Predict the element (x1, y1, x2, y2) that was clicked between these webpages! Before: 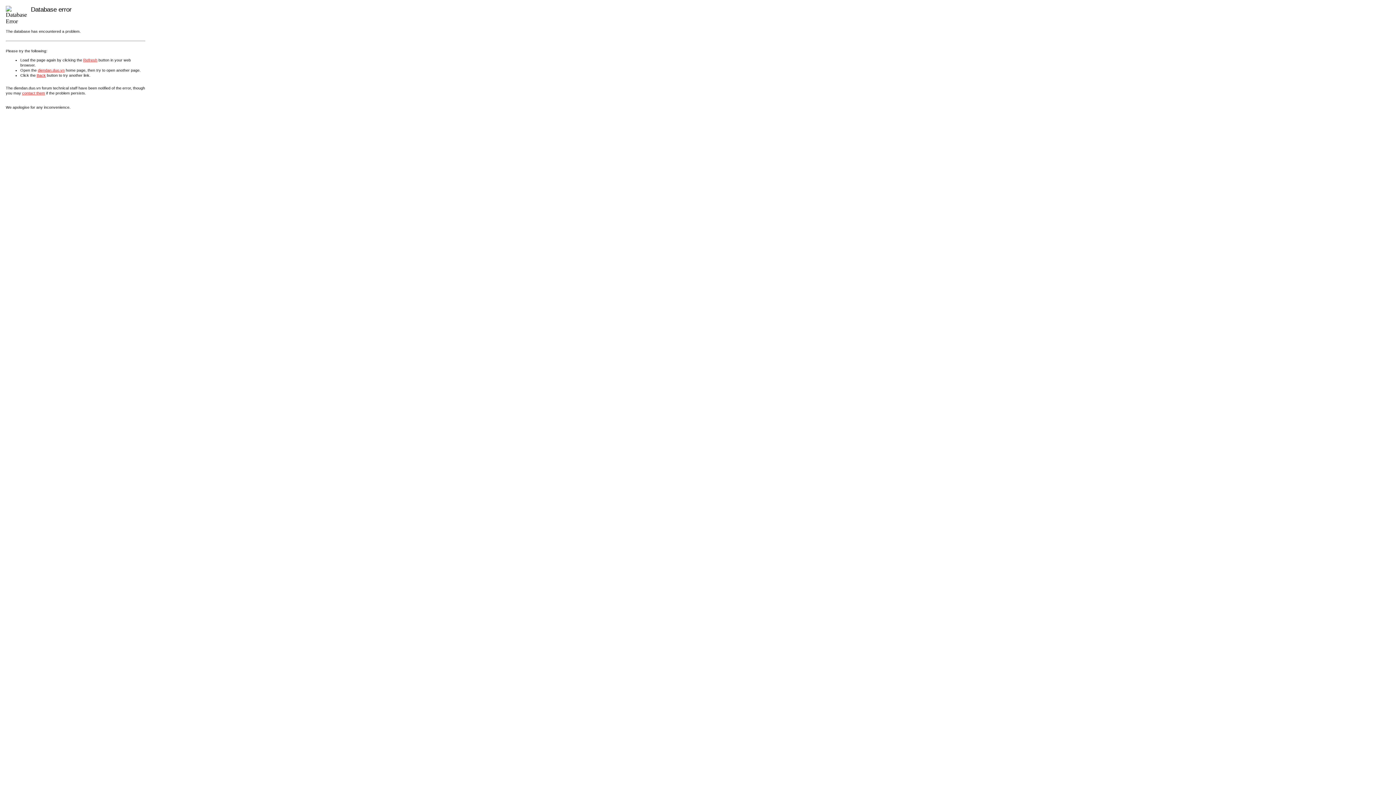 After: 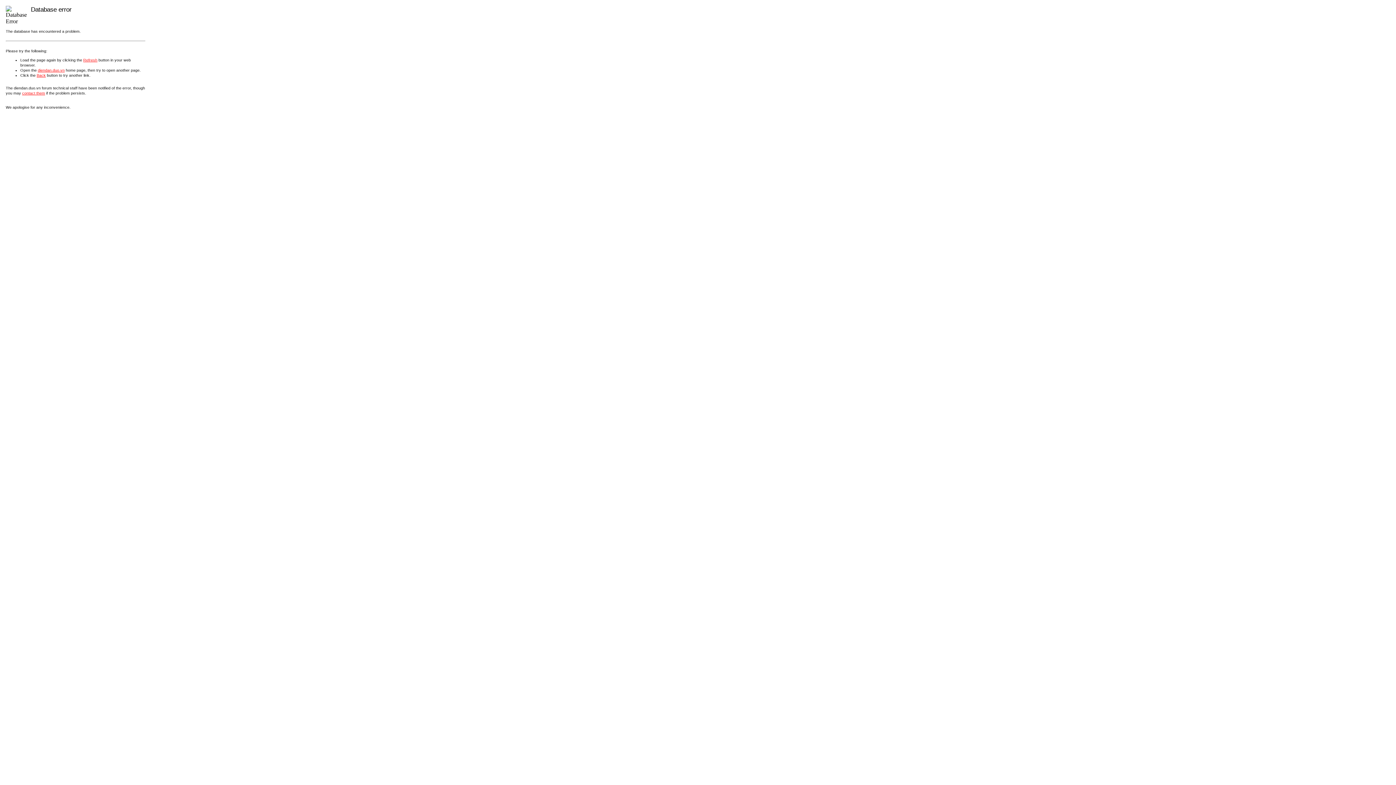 Action: bbox: (22, 90, 45, 95) label: contact them